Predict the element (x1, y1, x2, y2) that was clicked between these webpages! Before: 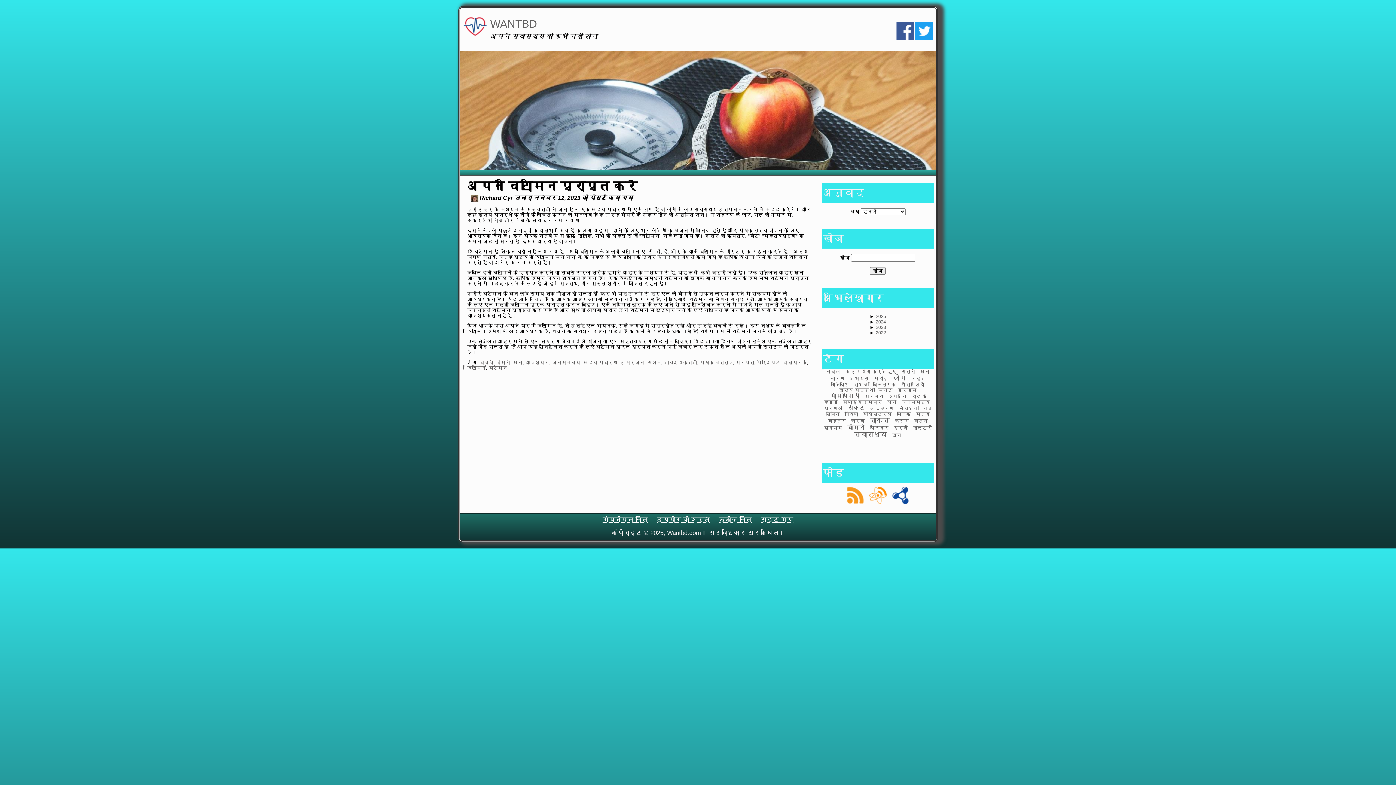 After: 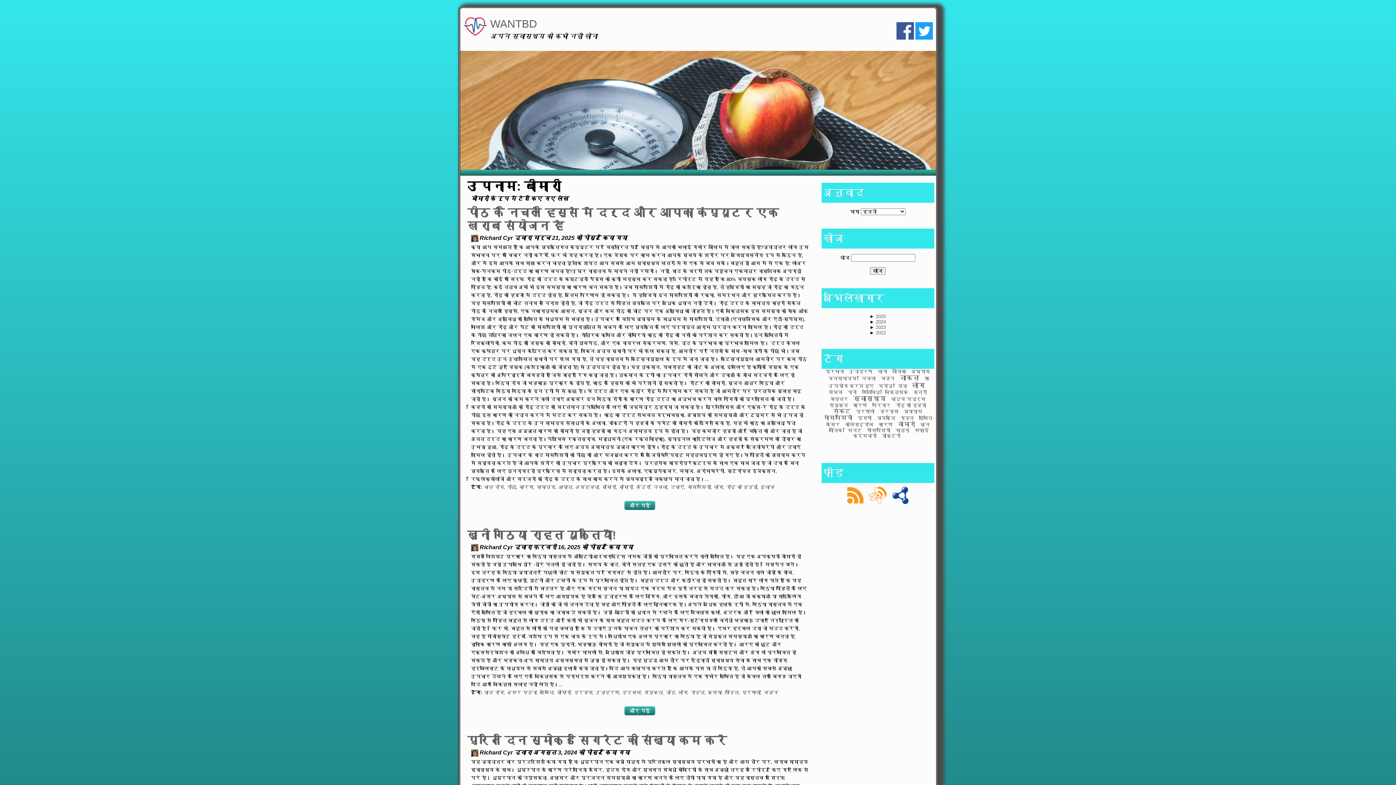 Action: label: बीमारी bbox: (847, 424, 865, 431)